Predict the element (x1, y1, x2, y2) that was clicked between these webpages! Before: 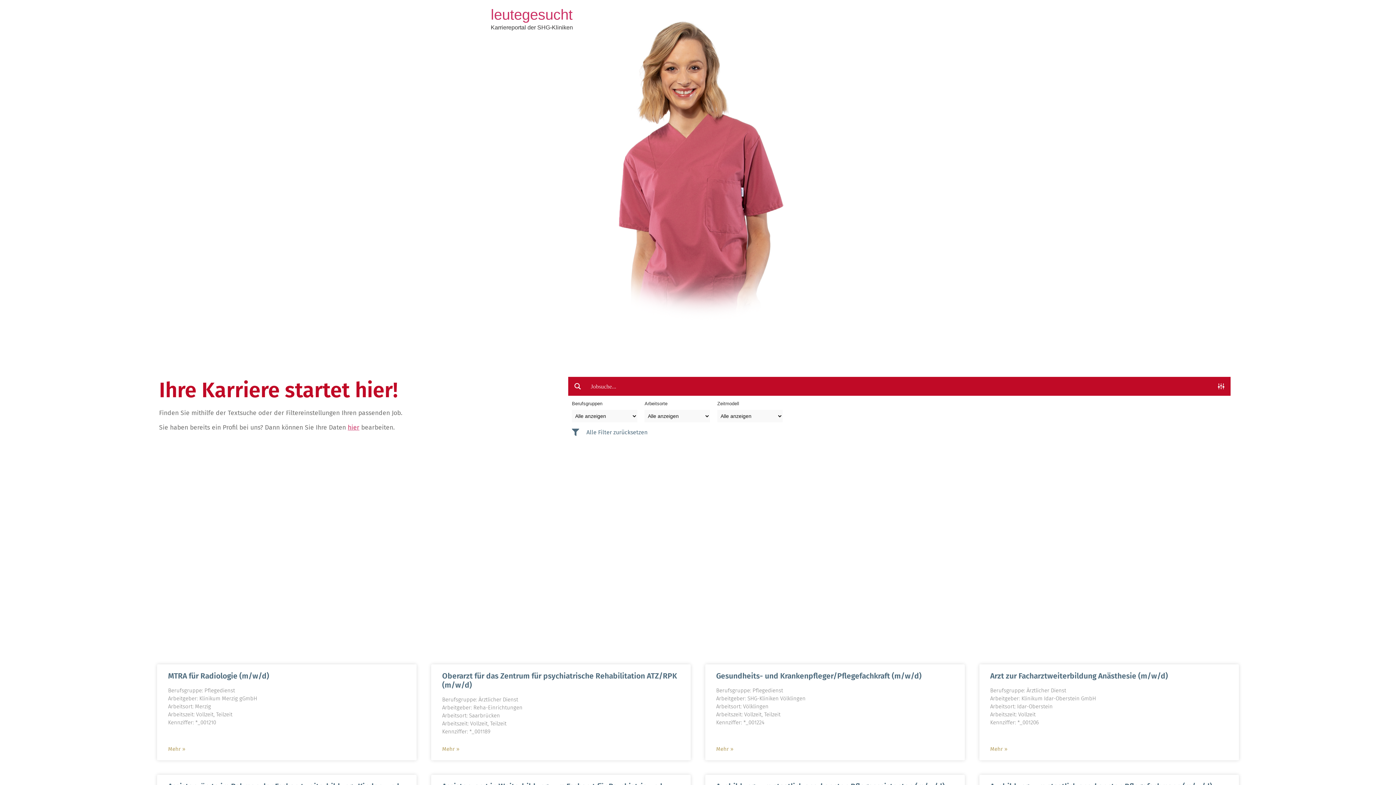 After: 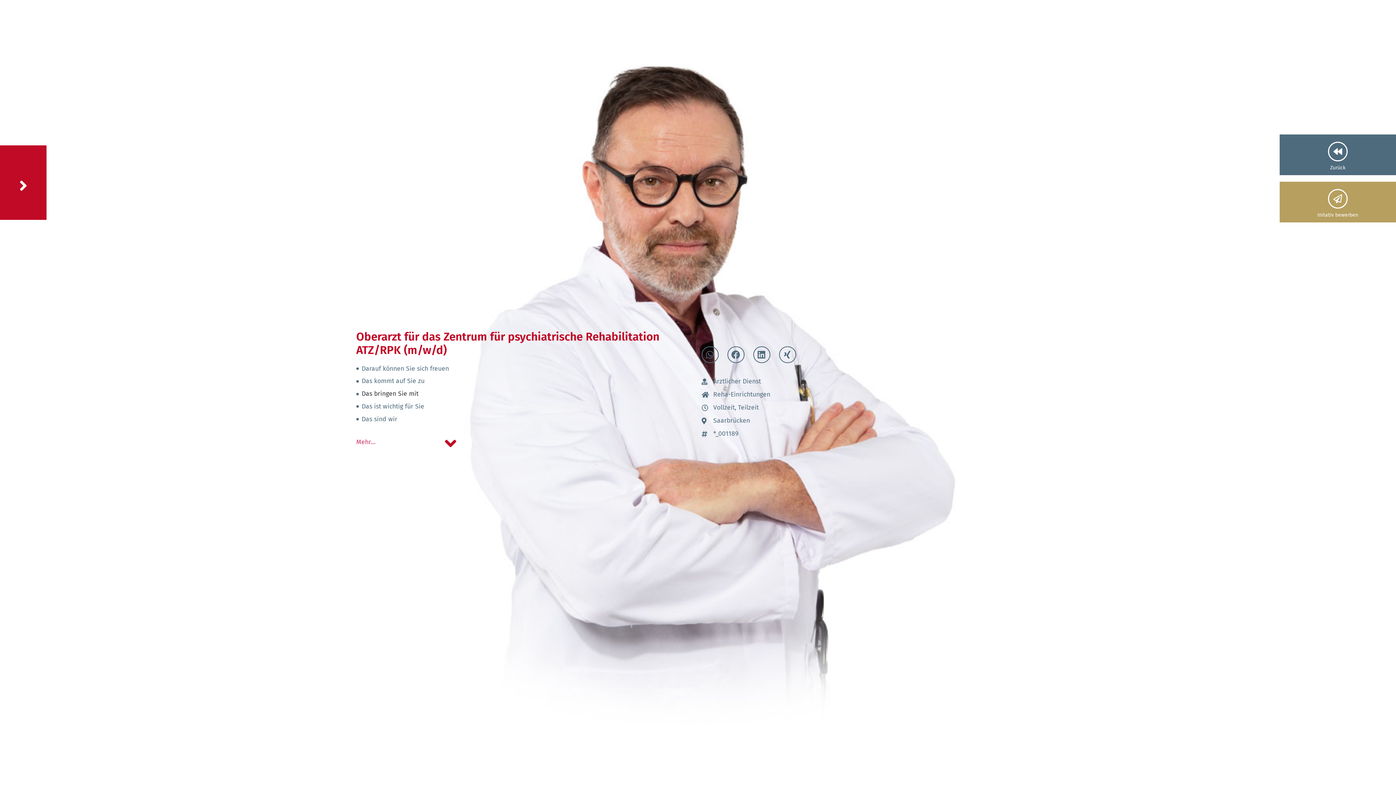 Action: bbox: (442, 745, 459, 753) label: Read more about Oberarzt für das Zentrum für psychiatrische Rehabilitation ATZ/RPK (m/w/d)